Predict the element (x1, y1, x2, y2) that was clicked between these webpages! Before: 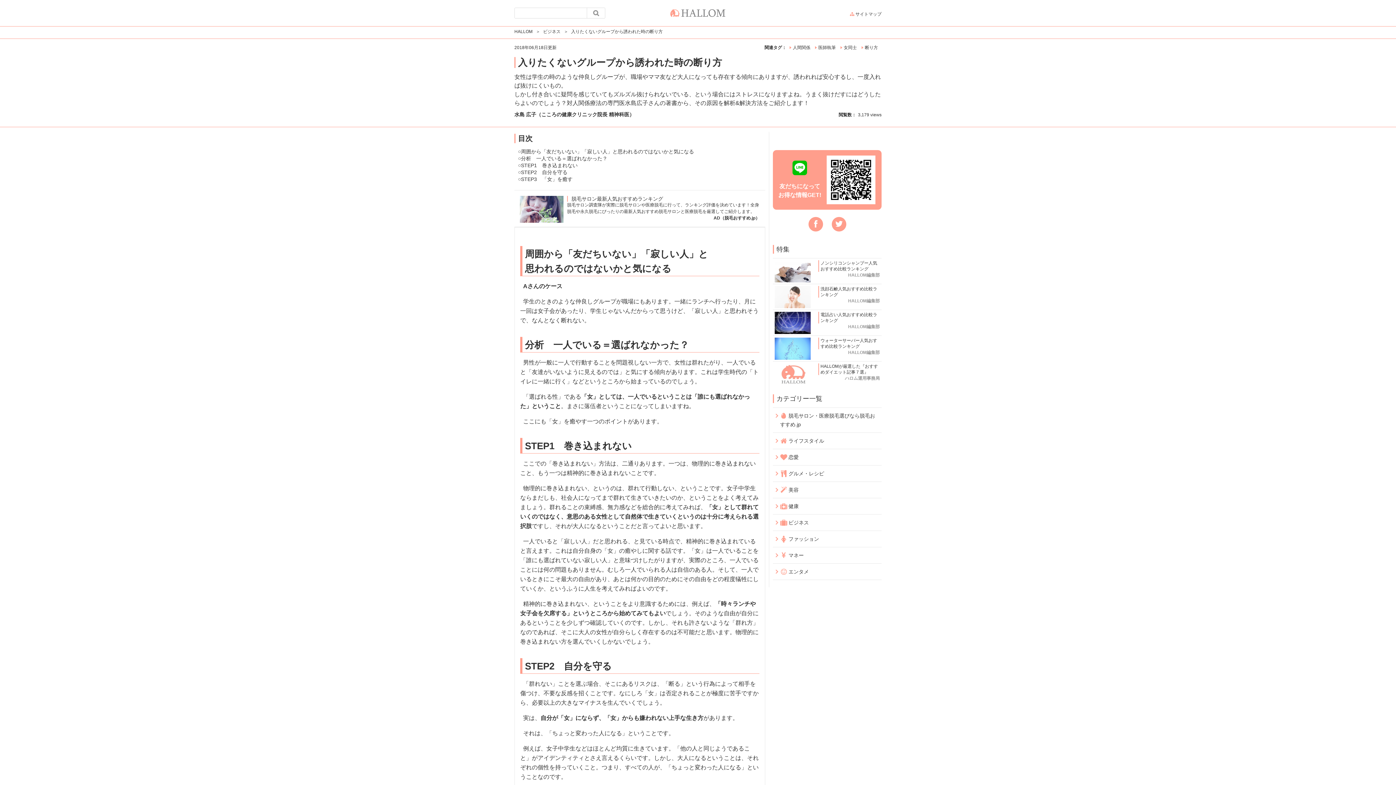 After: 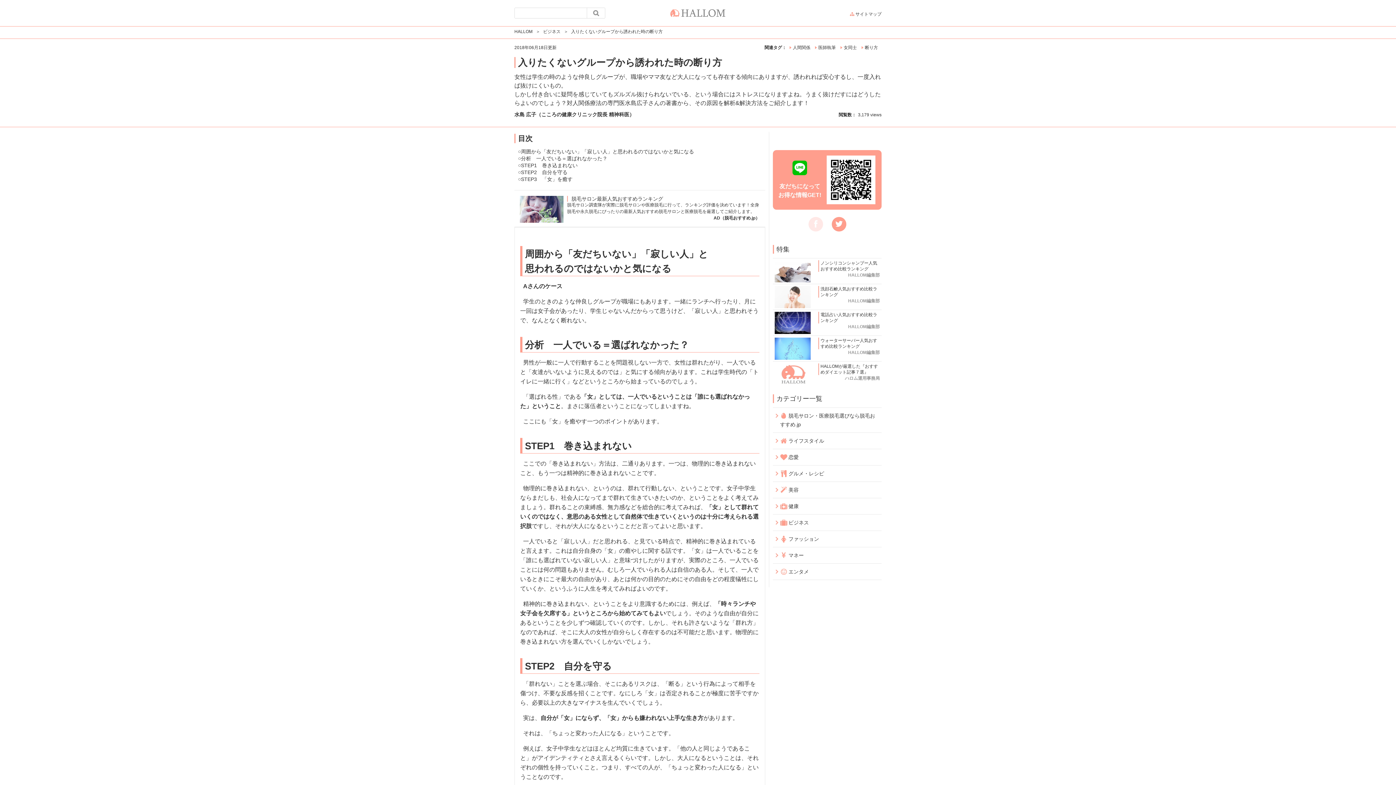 Action: bbox: (808, 217, 823, 231)